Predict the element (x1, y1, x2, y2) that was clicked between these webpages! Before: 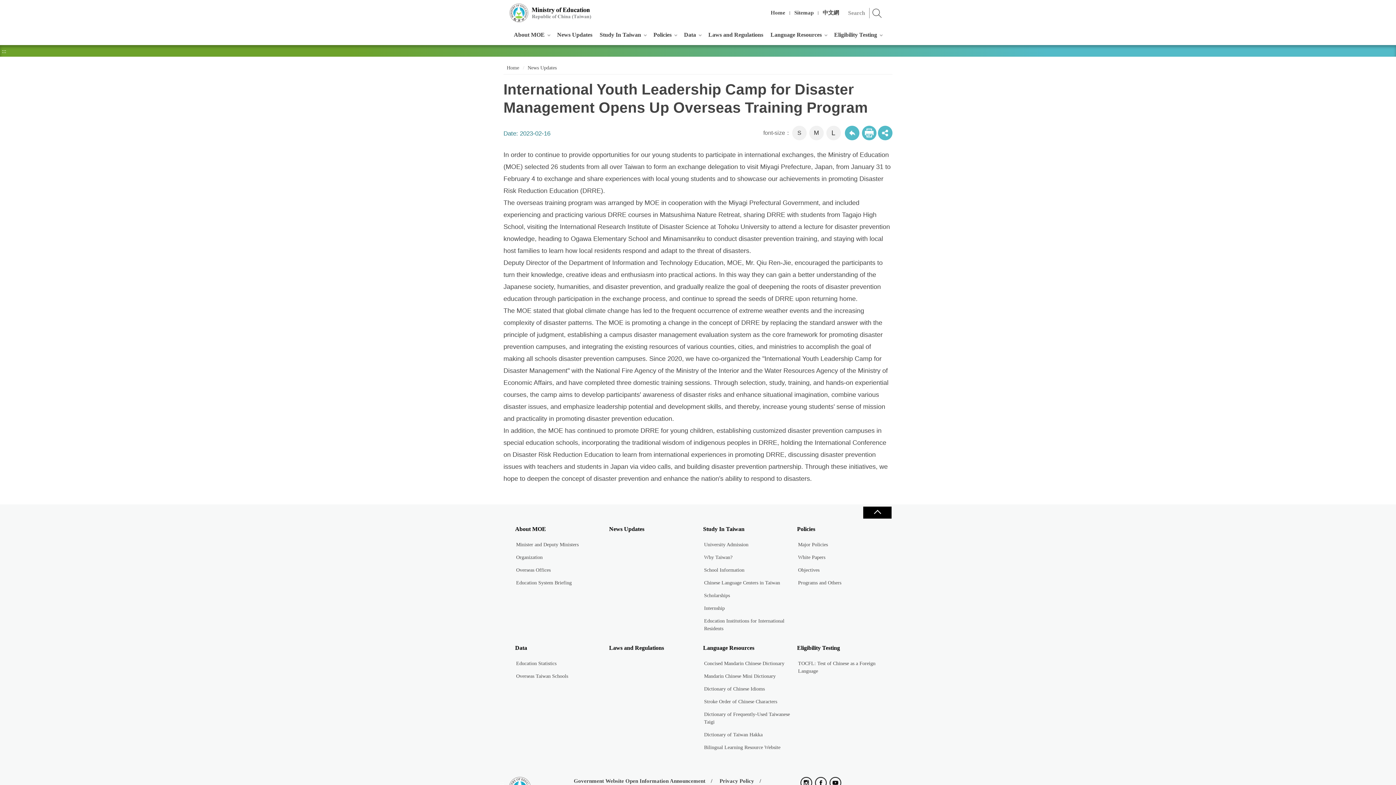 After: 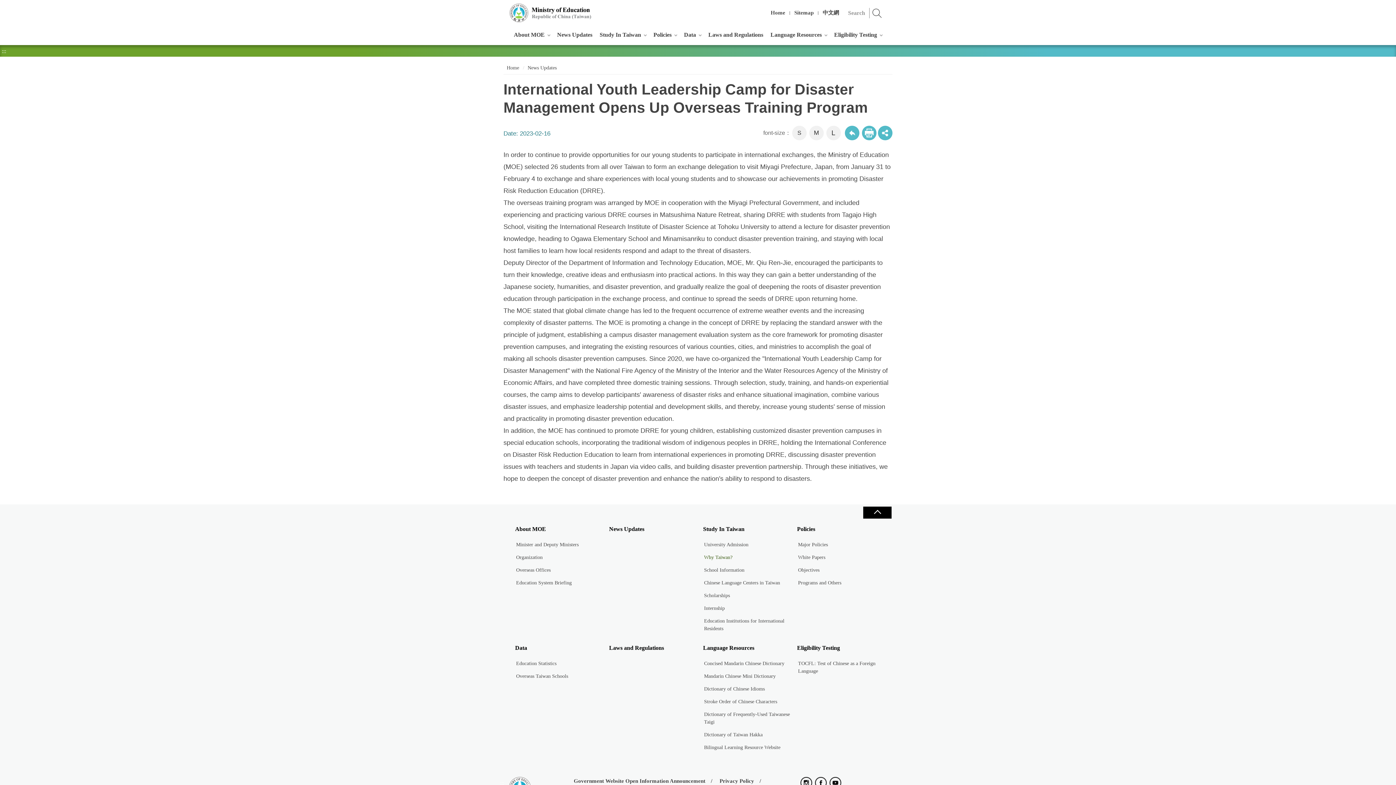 Action: label: Why Taiwan? bbox: (703, 551, 797, 563)